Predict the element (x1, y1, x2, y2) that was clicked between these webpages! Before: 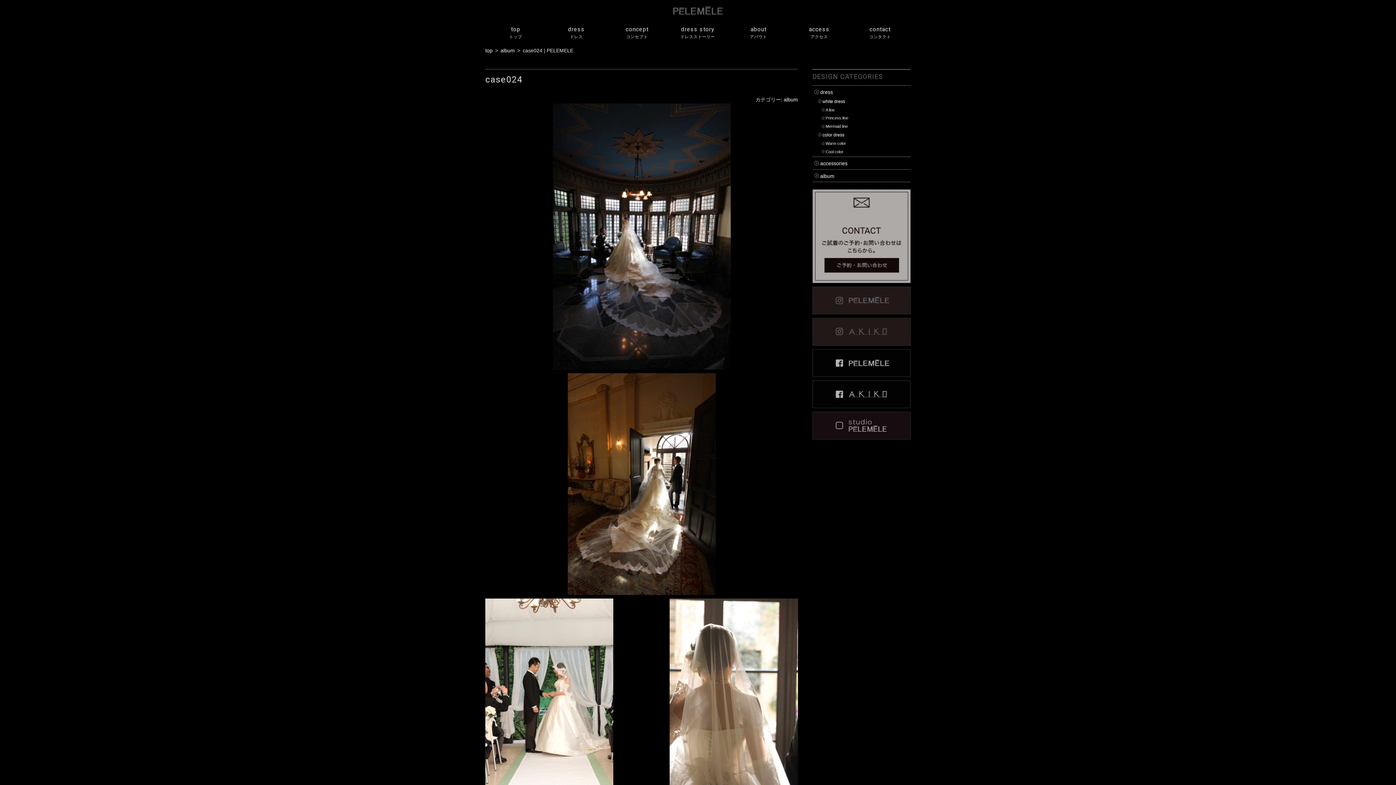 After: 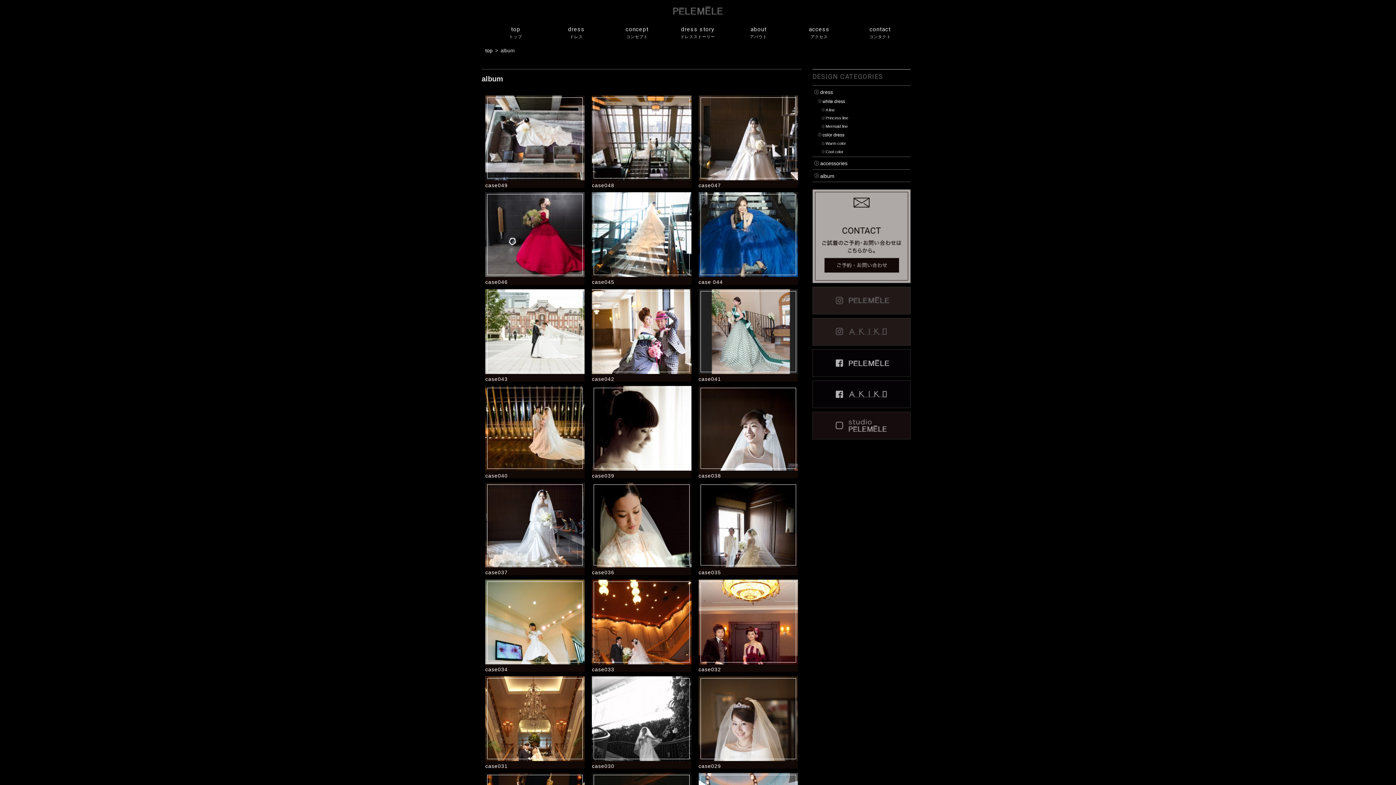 Action: label: album bbox: (820, 173, 834, 178)